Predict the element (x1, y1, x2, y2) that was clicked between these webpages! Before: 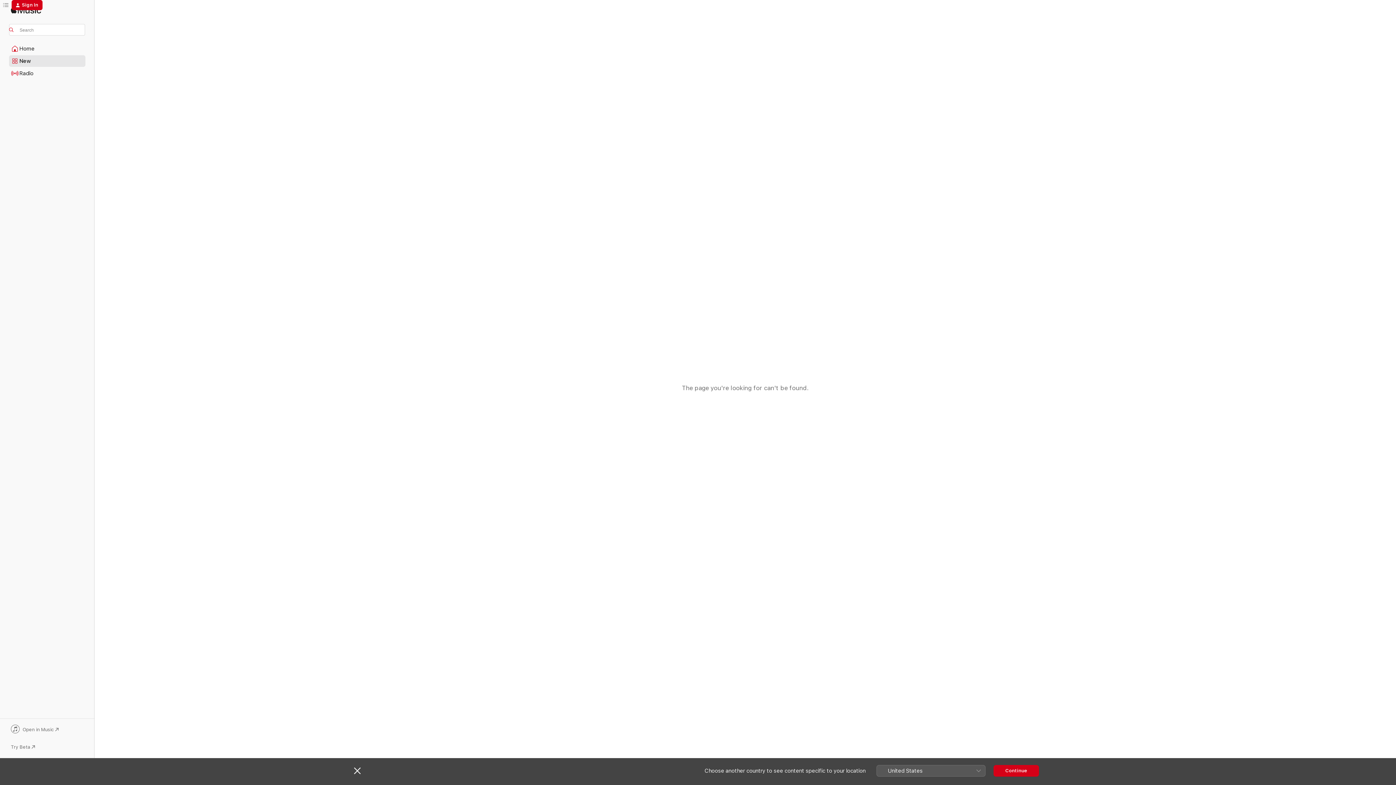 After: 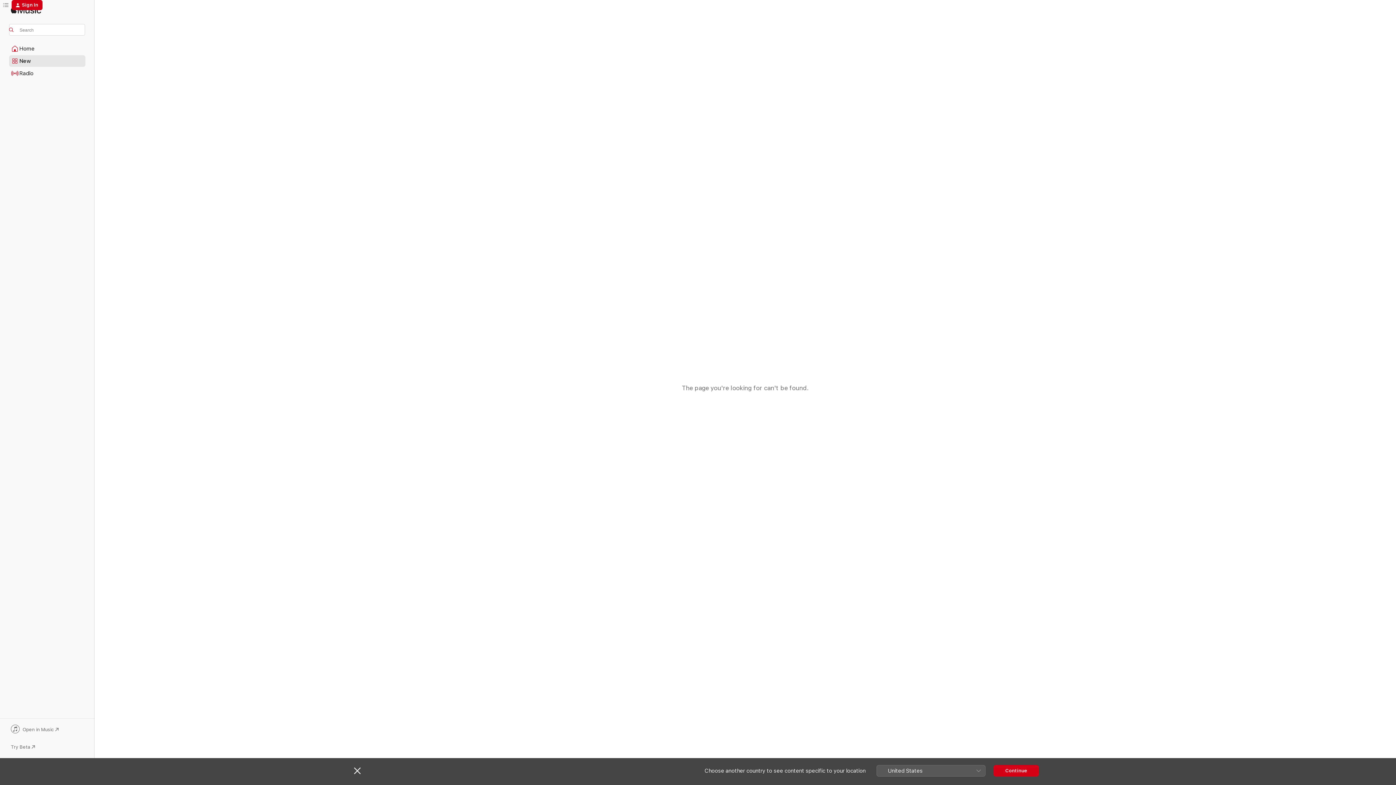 Action: bbox: (9, 725, 85, 735) label: Open in Music